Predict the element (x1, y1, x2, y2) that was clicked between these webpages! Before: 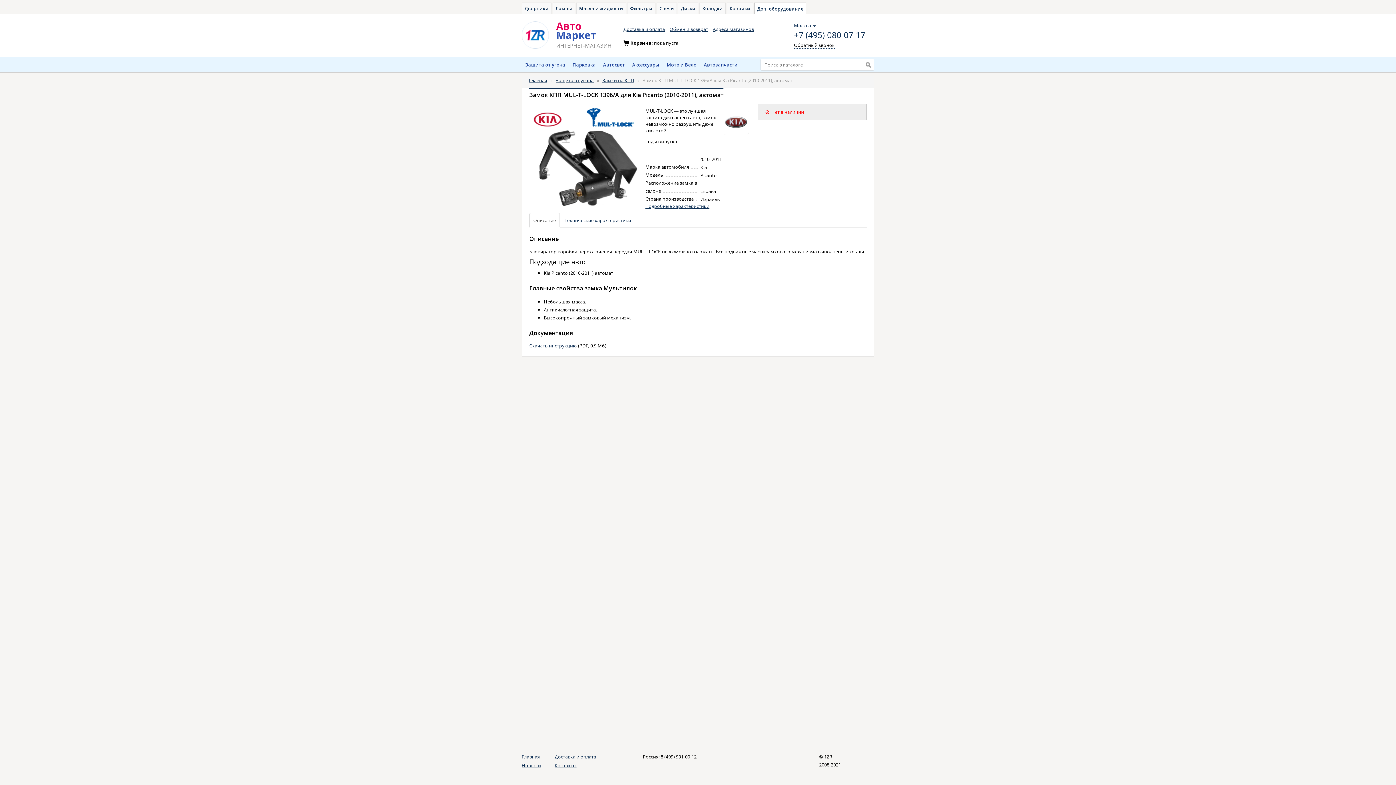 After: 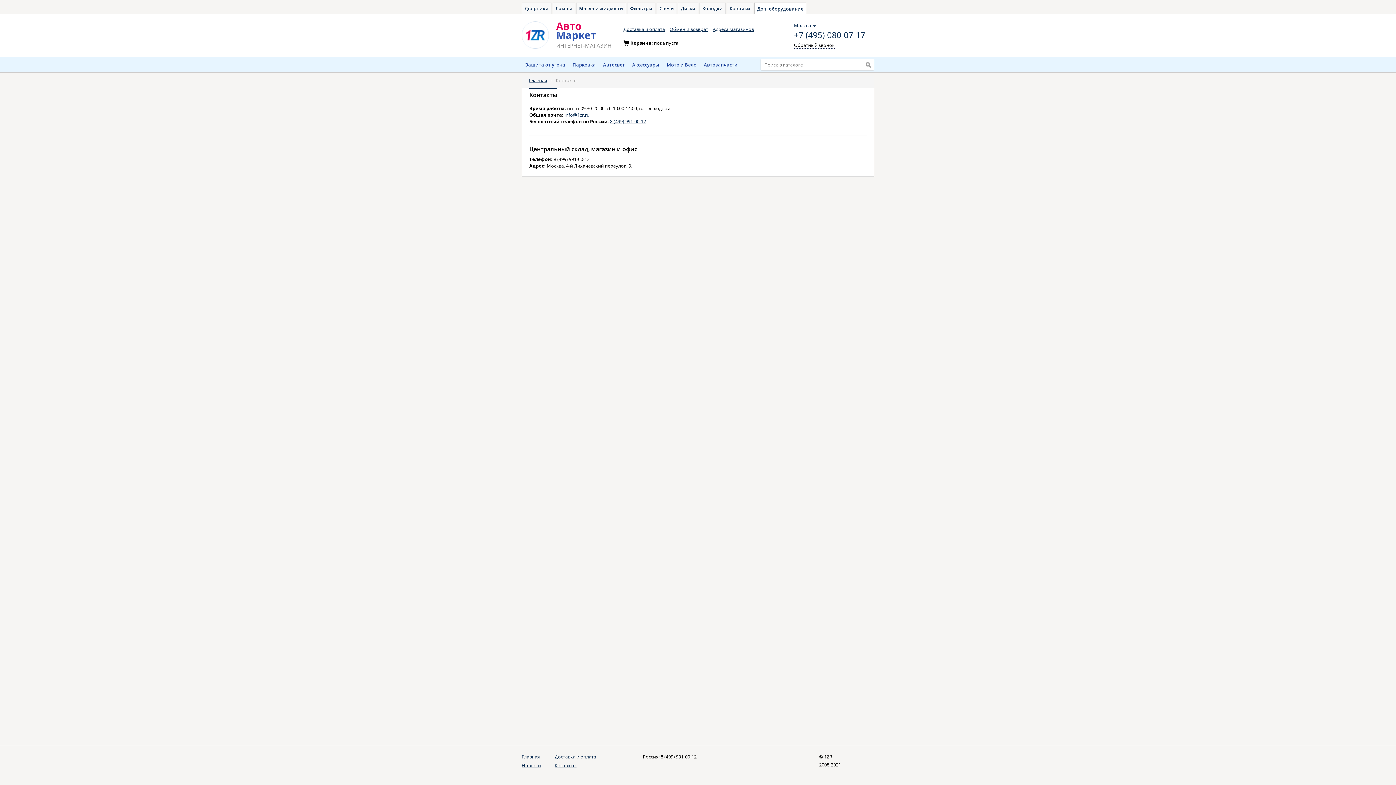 Action: bbox: (554, 762, 576, 769) label: Контакты